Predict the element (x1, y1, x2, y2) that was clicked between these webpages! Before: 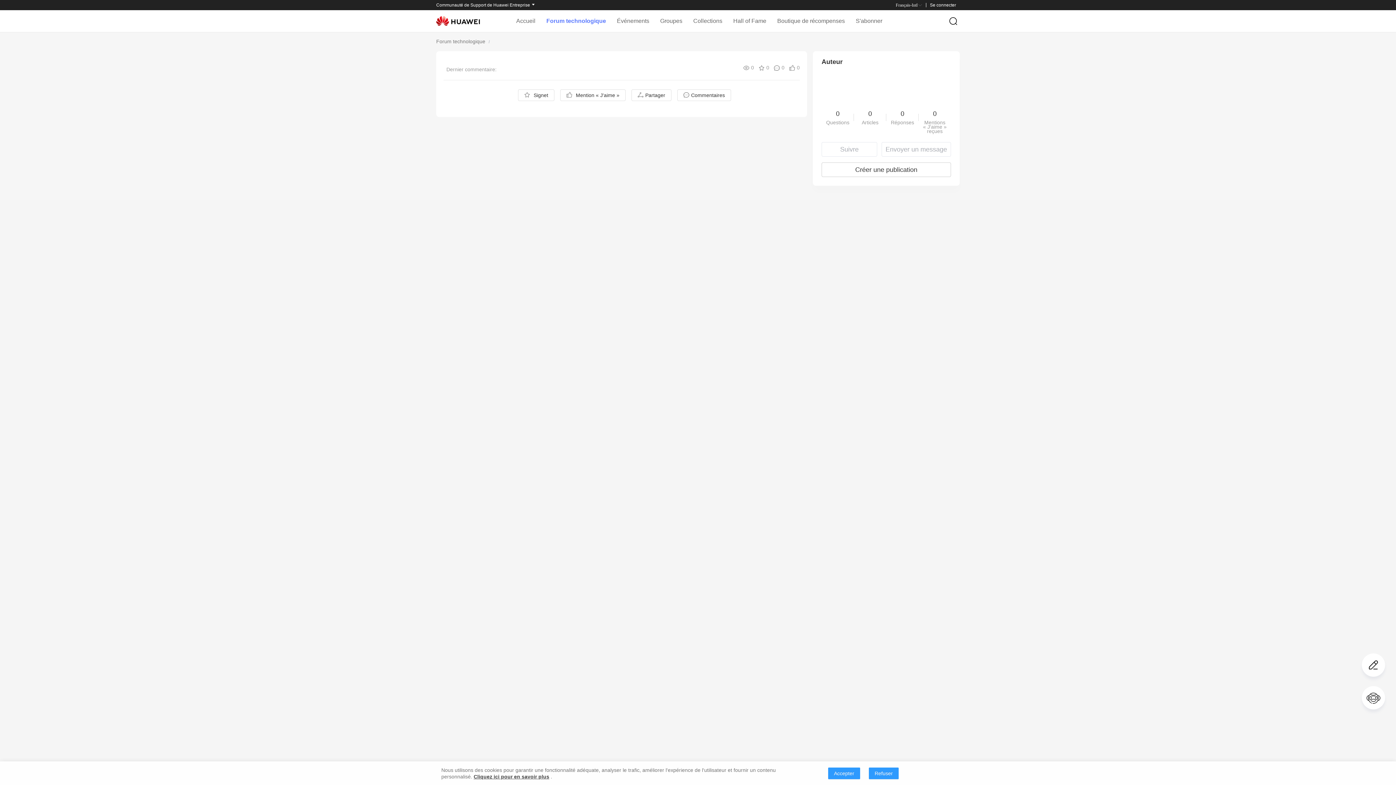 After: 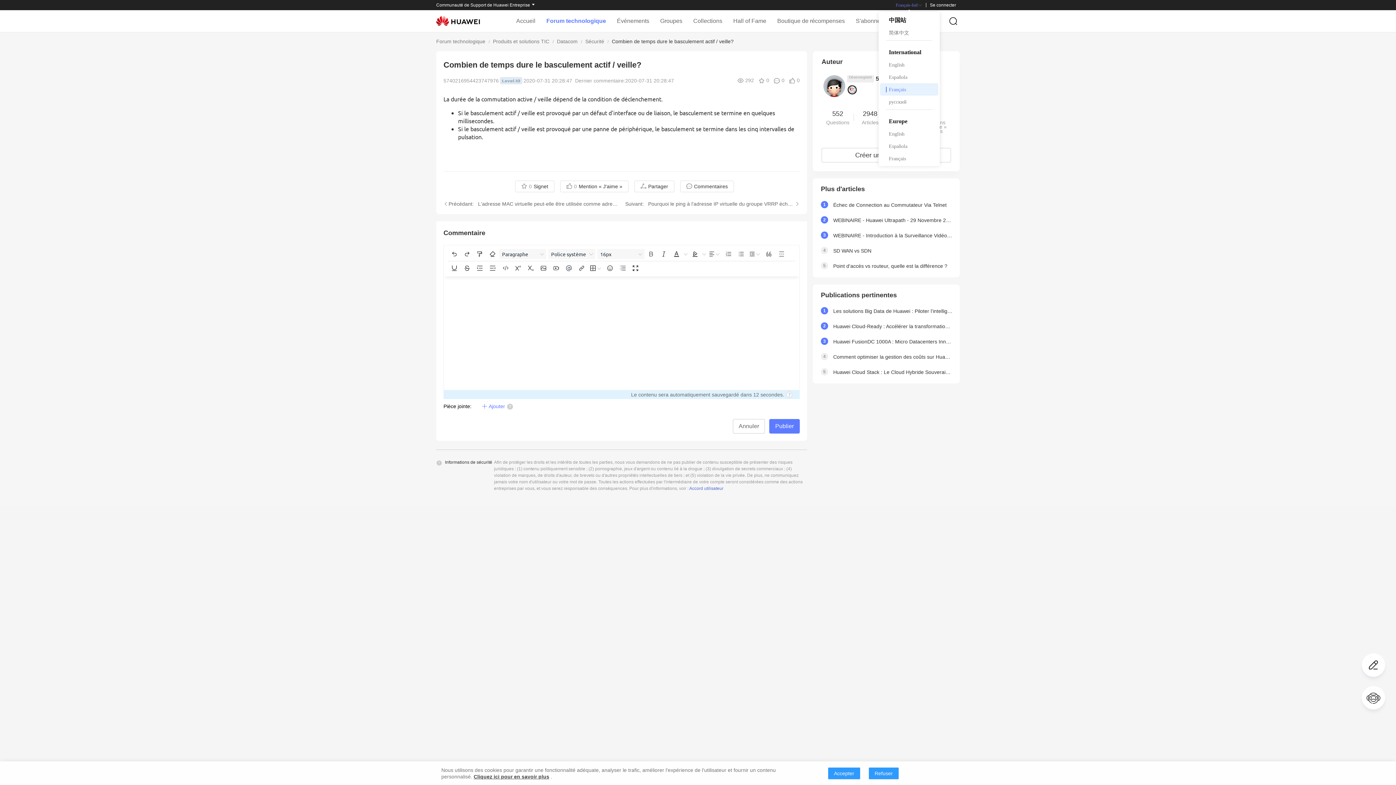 Action: label: Français-Intl bbox: (896, 2, 922, 7)